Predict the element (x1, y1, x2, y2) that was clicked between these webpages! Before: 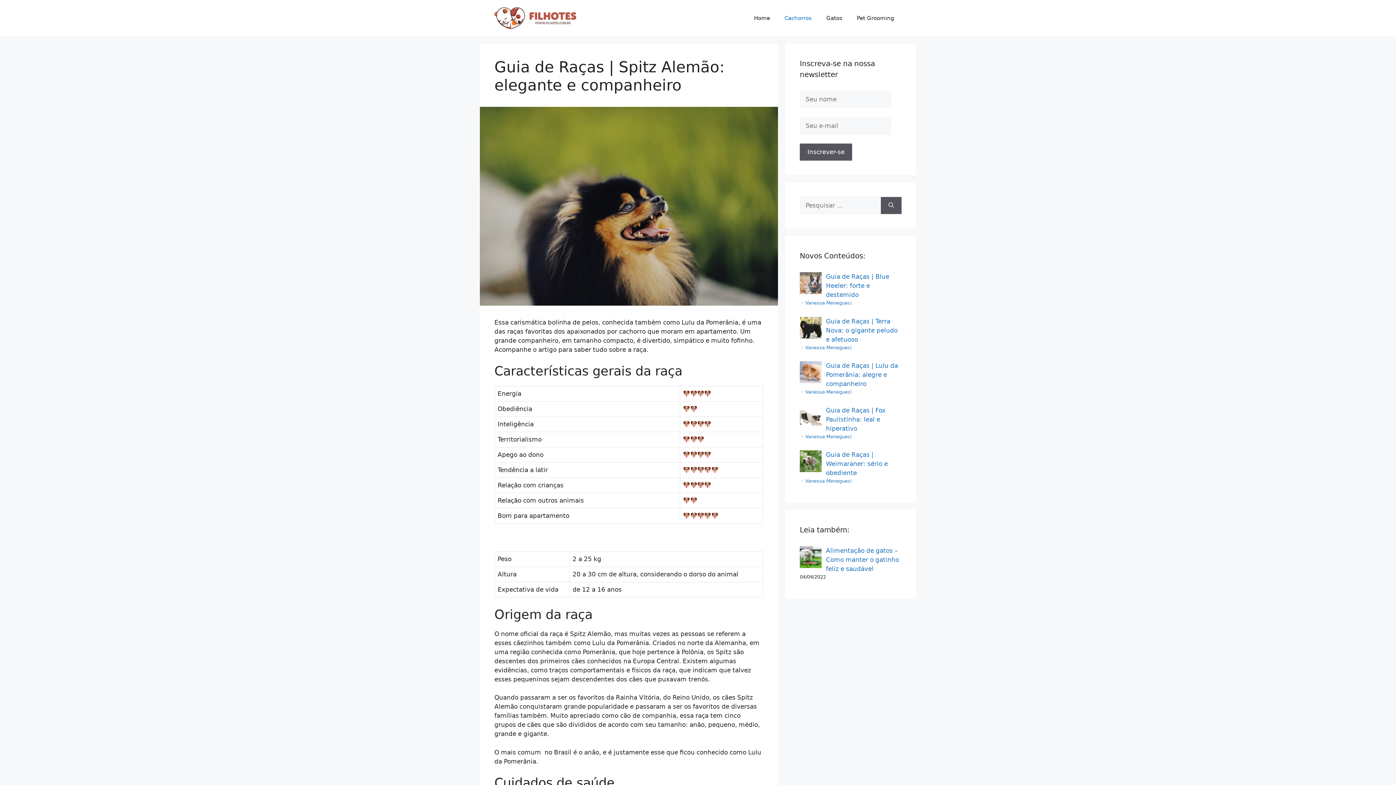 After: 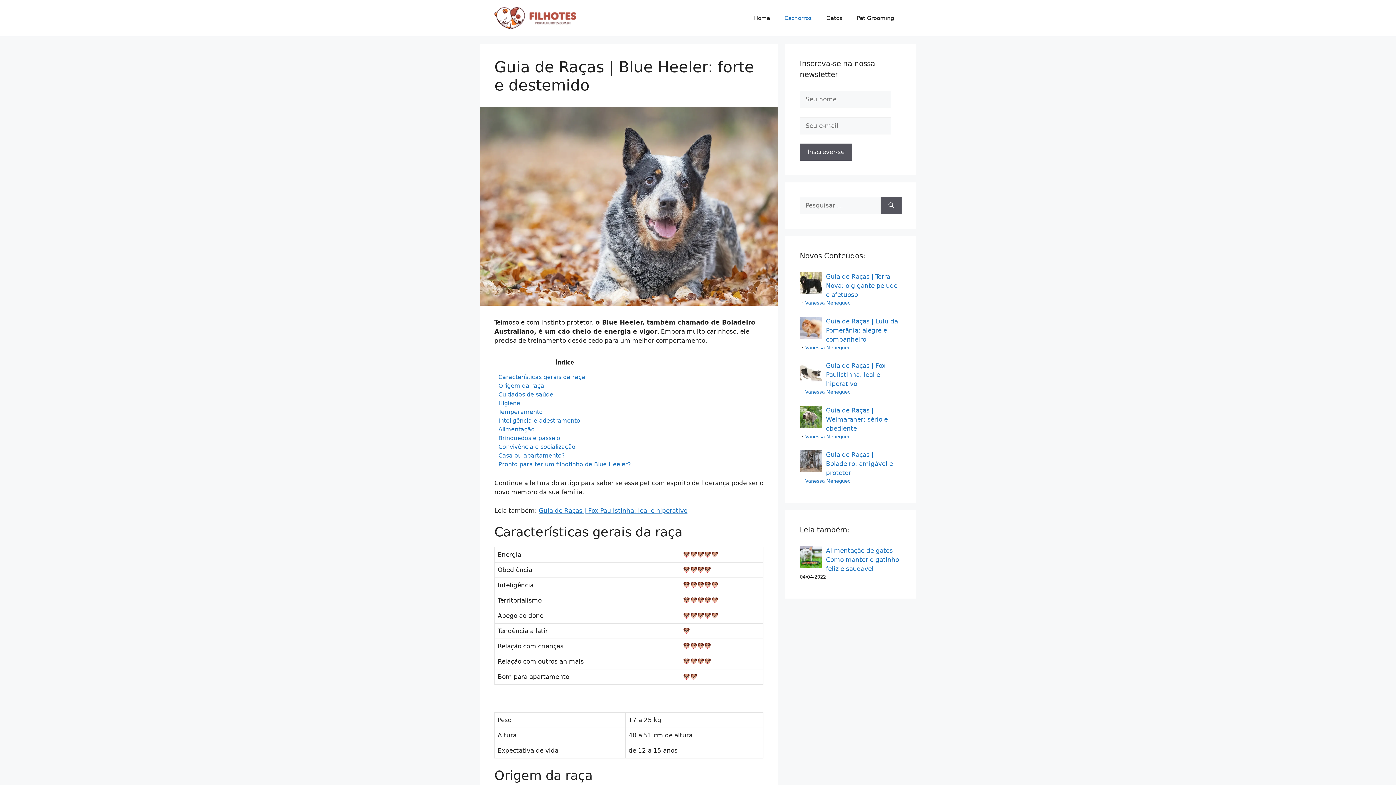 Action: bbox: (800, 272, 821, 294)